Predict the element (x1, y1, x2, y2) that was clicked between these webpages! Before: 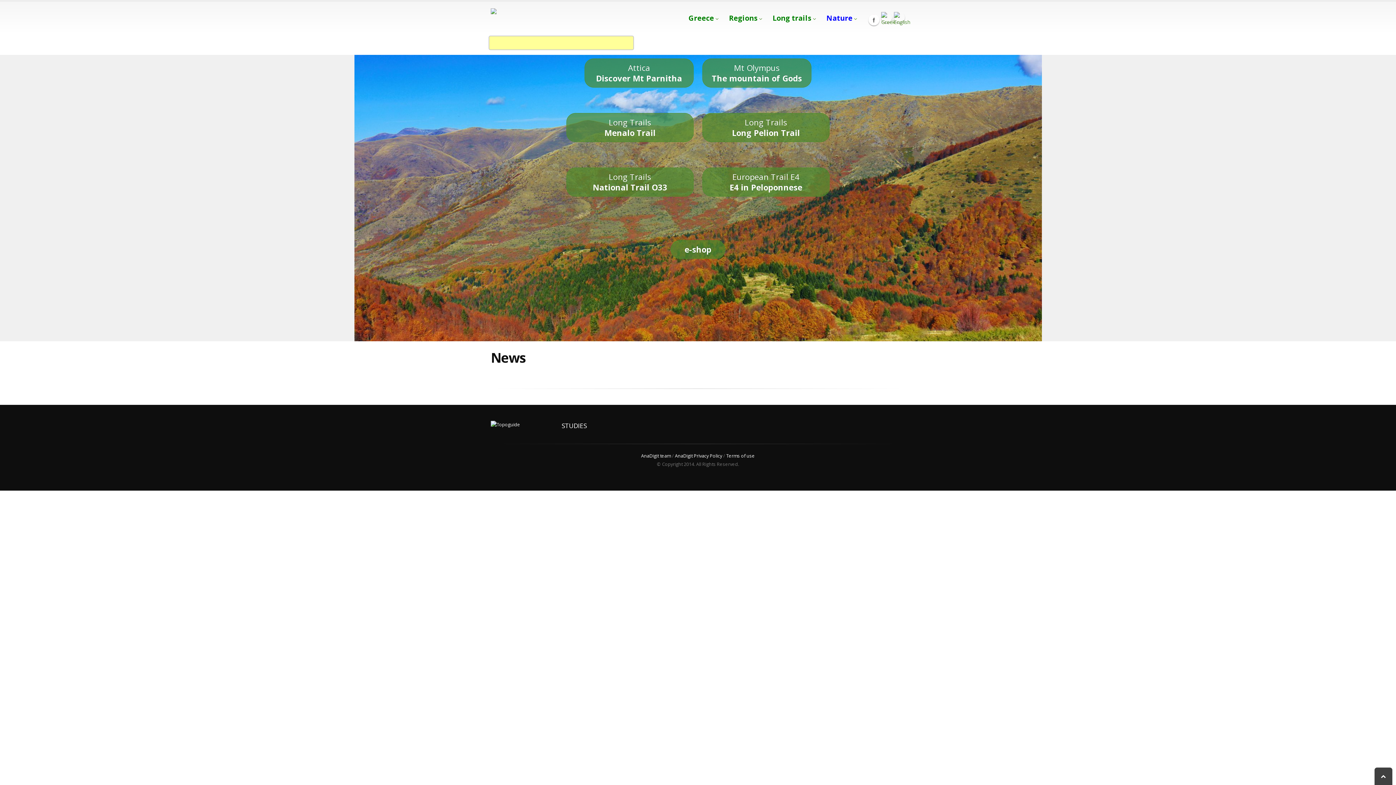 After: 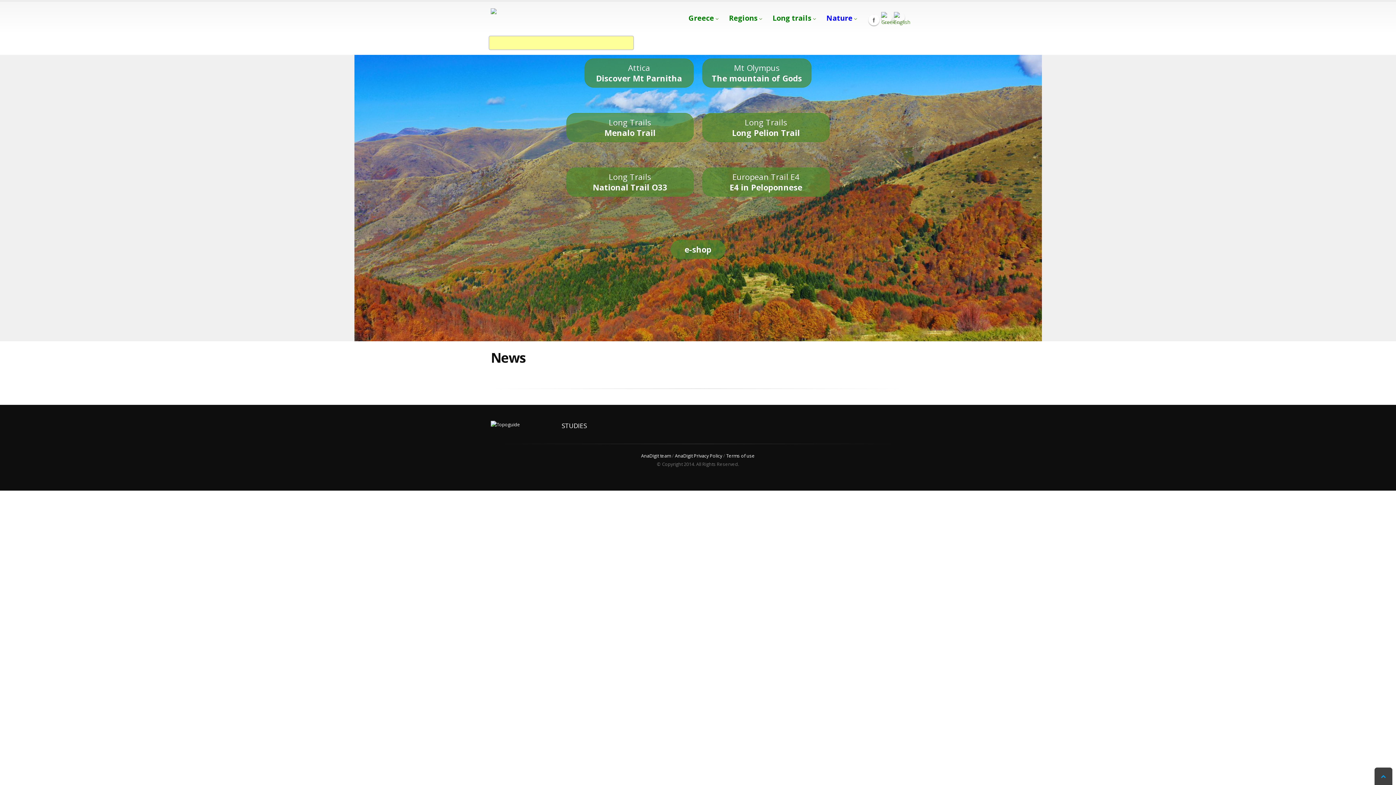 Action: bbox: (1374, 768, 1392, 785)